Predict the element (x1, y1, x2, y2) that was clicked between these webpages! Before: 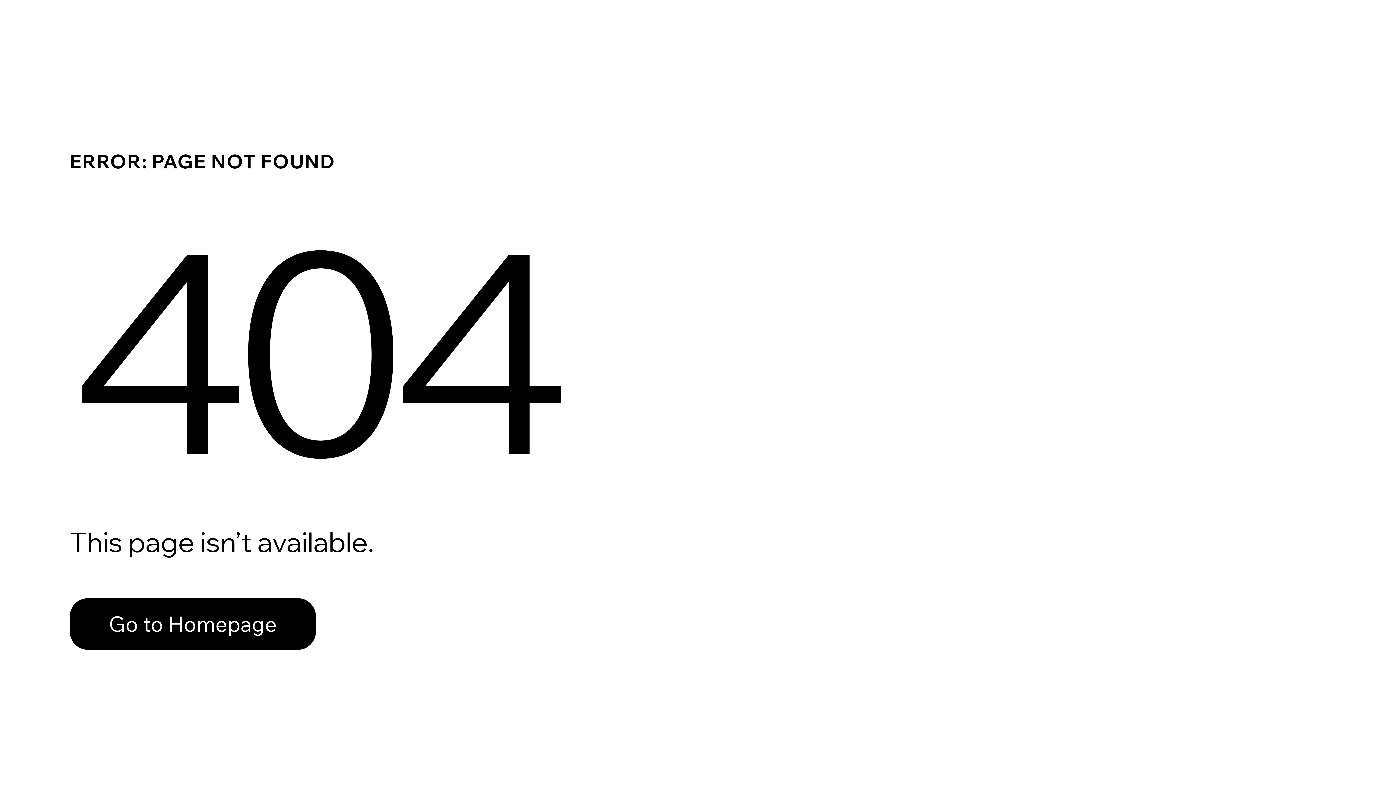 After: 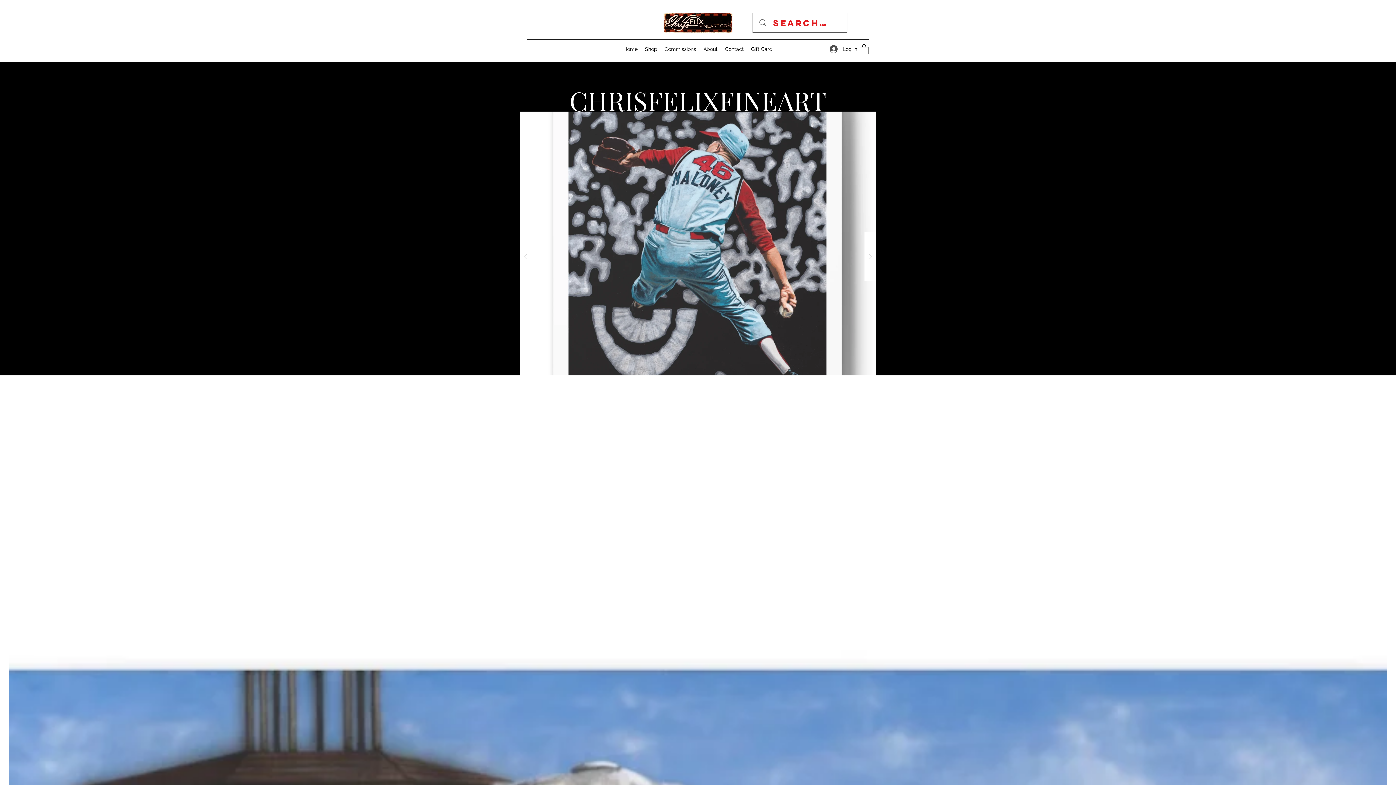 Action: label: Go to Homepage bbox: (69, 598, 316, 650)